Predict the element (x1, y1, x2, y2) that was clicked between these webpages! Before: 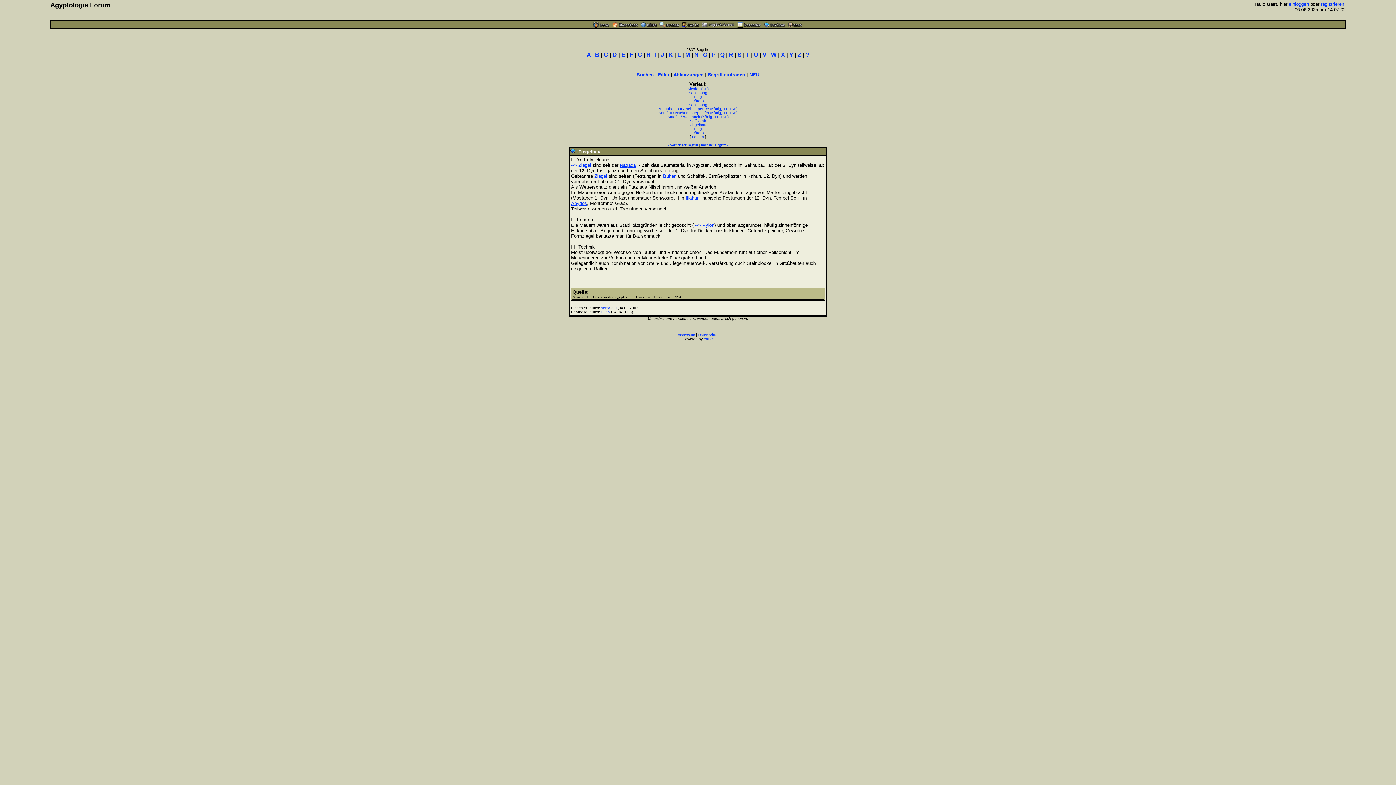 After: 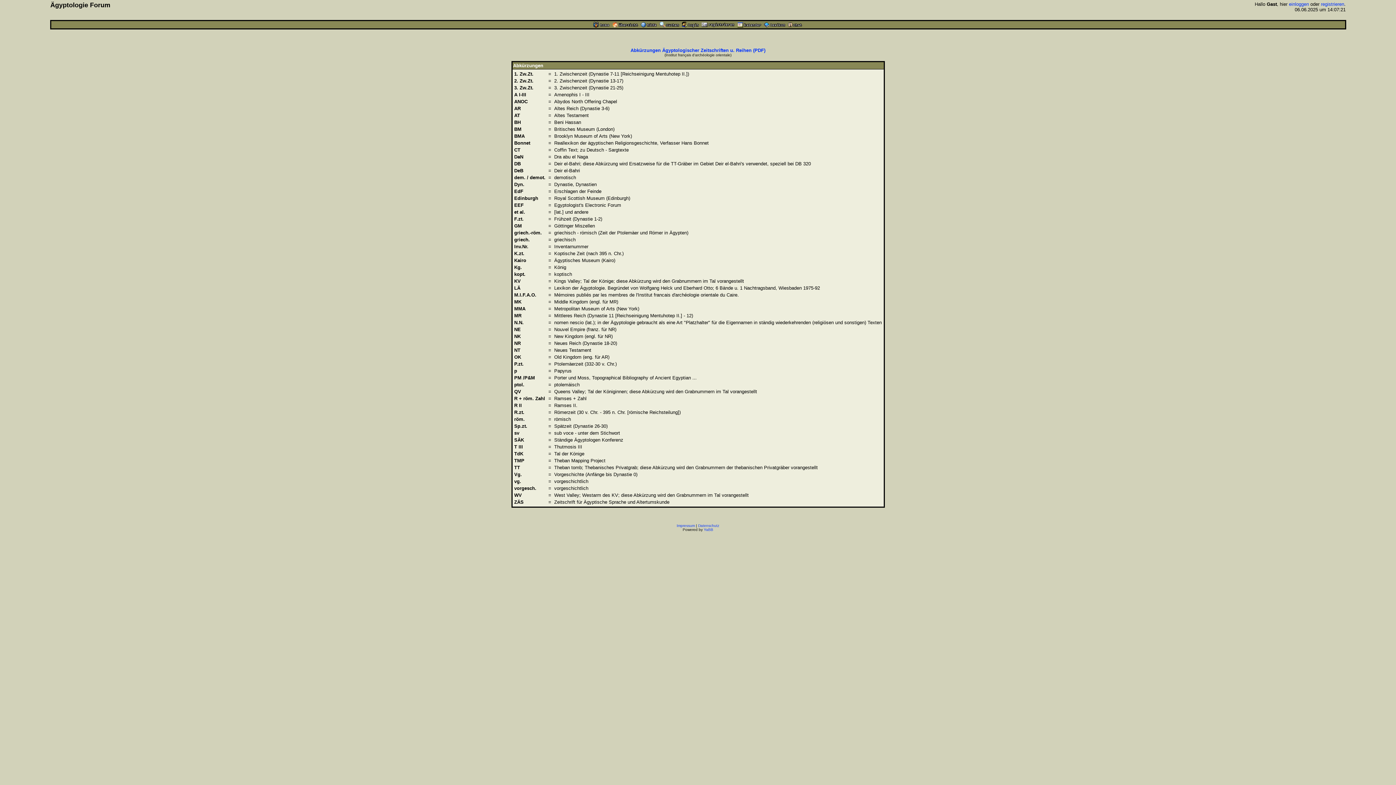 Action: bbox: (673, 72, 703, 77) label: Abkürzungen